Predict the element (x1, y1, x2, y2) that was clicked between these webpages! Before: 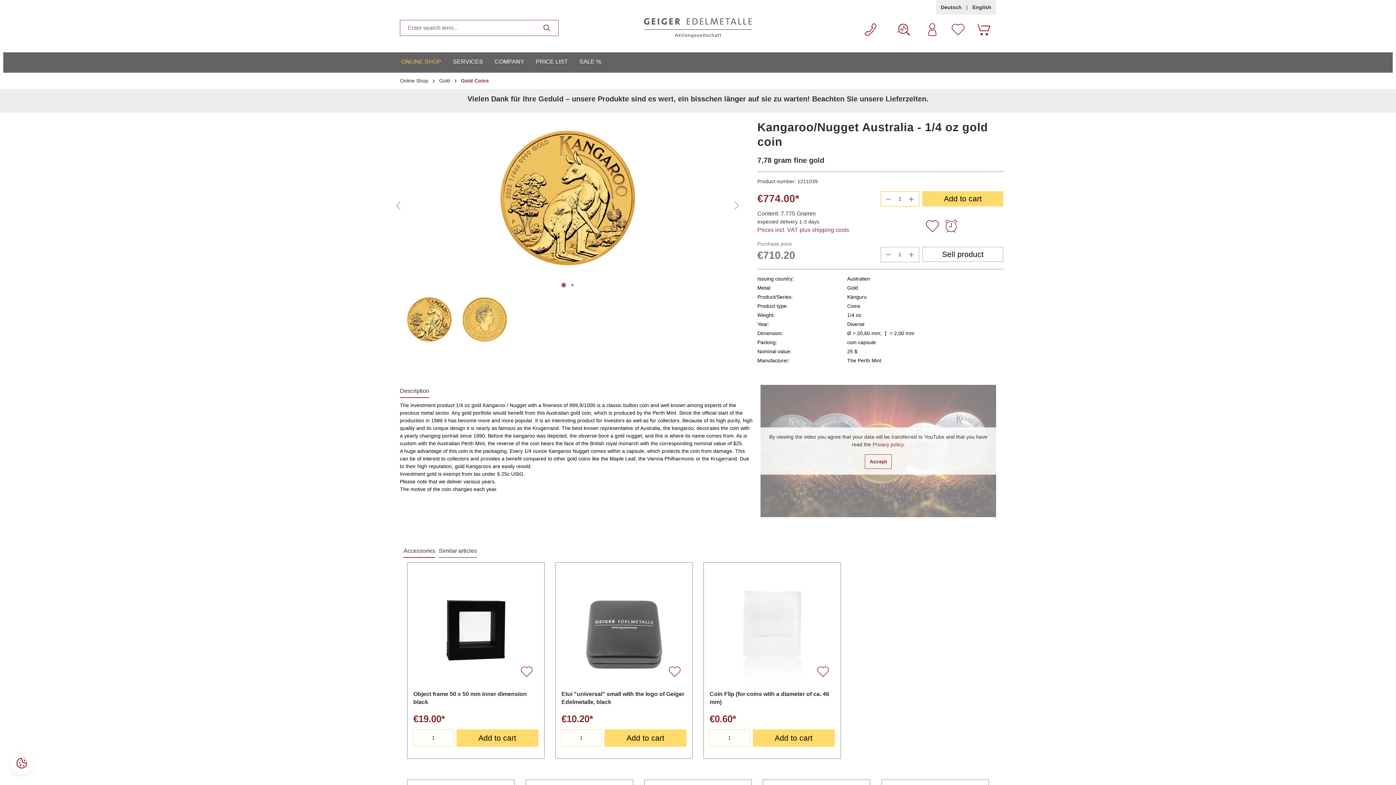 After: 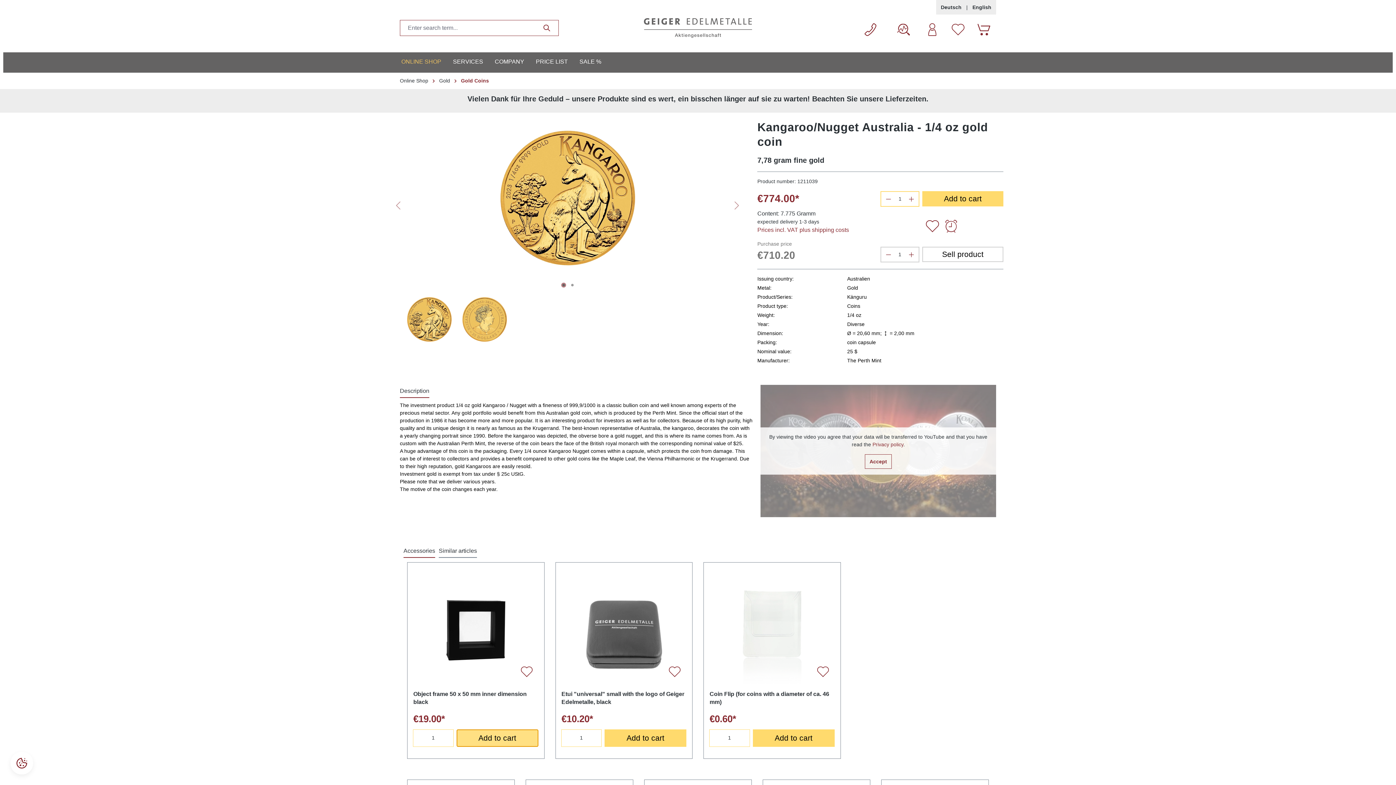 Action: label: Add to cart bbox: (456, 729, 538, 747)